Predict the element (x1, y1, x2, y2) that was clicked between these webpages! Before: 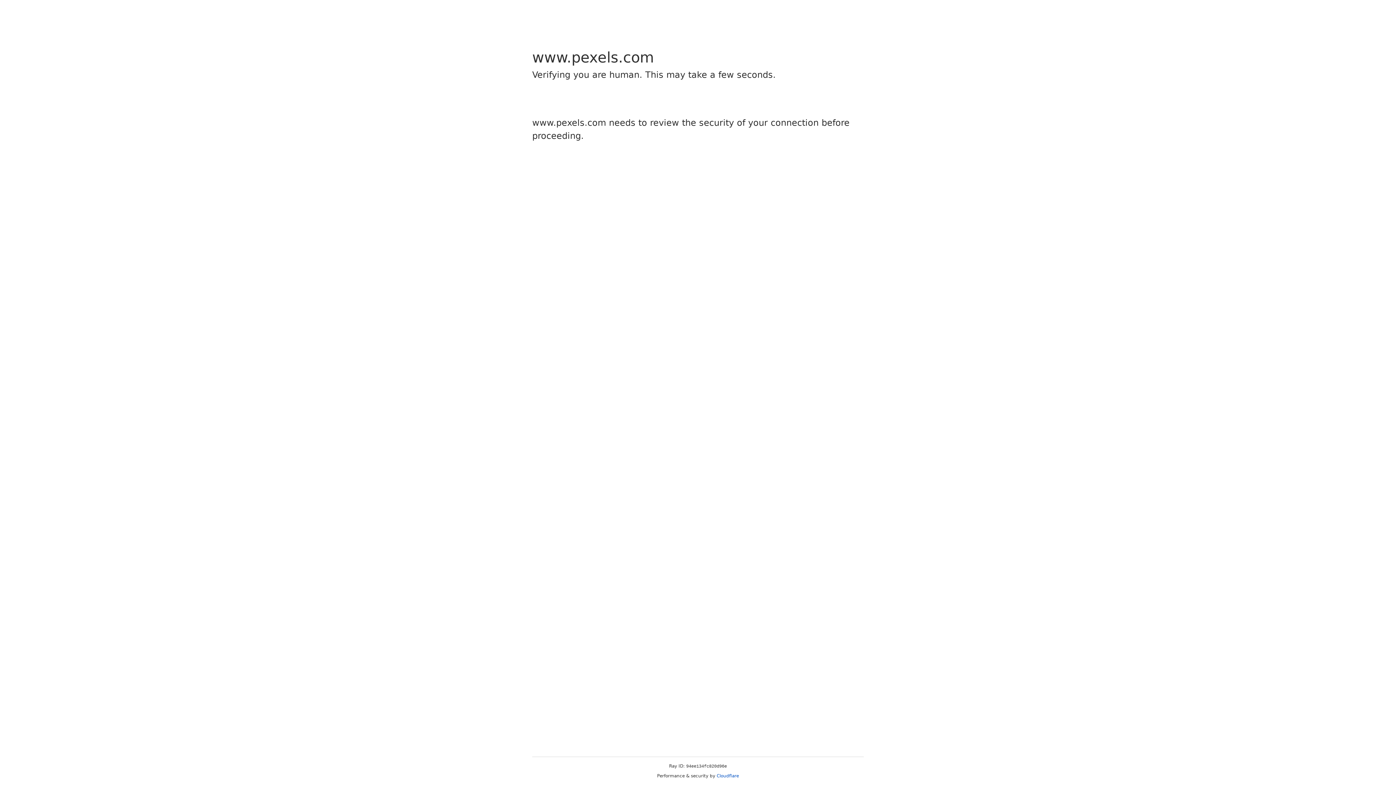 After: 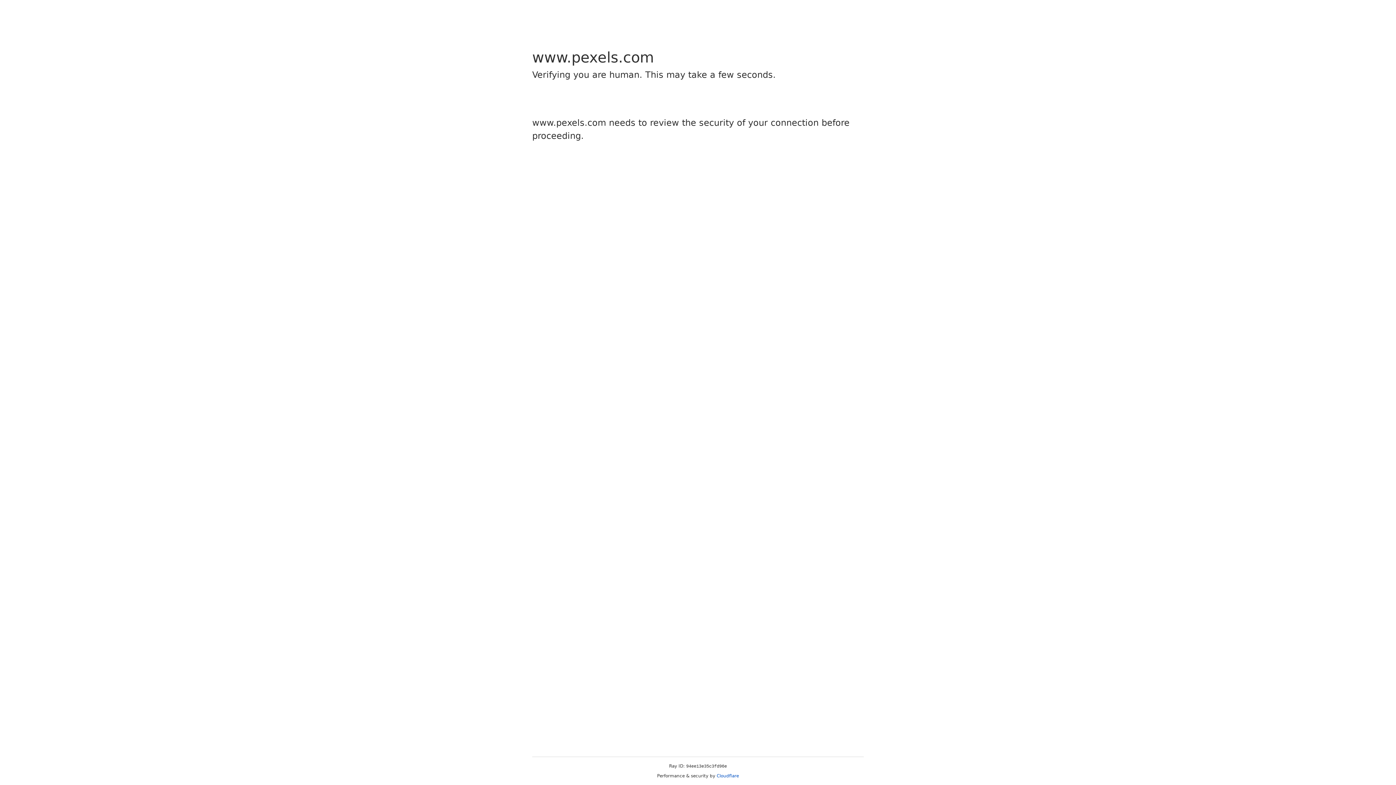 Action: label: Cloudflare bbox: (716, 773, 739, 778)